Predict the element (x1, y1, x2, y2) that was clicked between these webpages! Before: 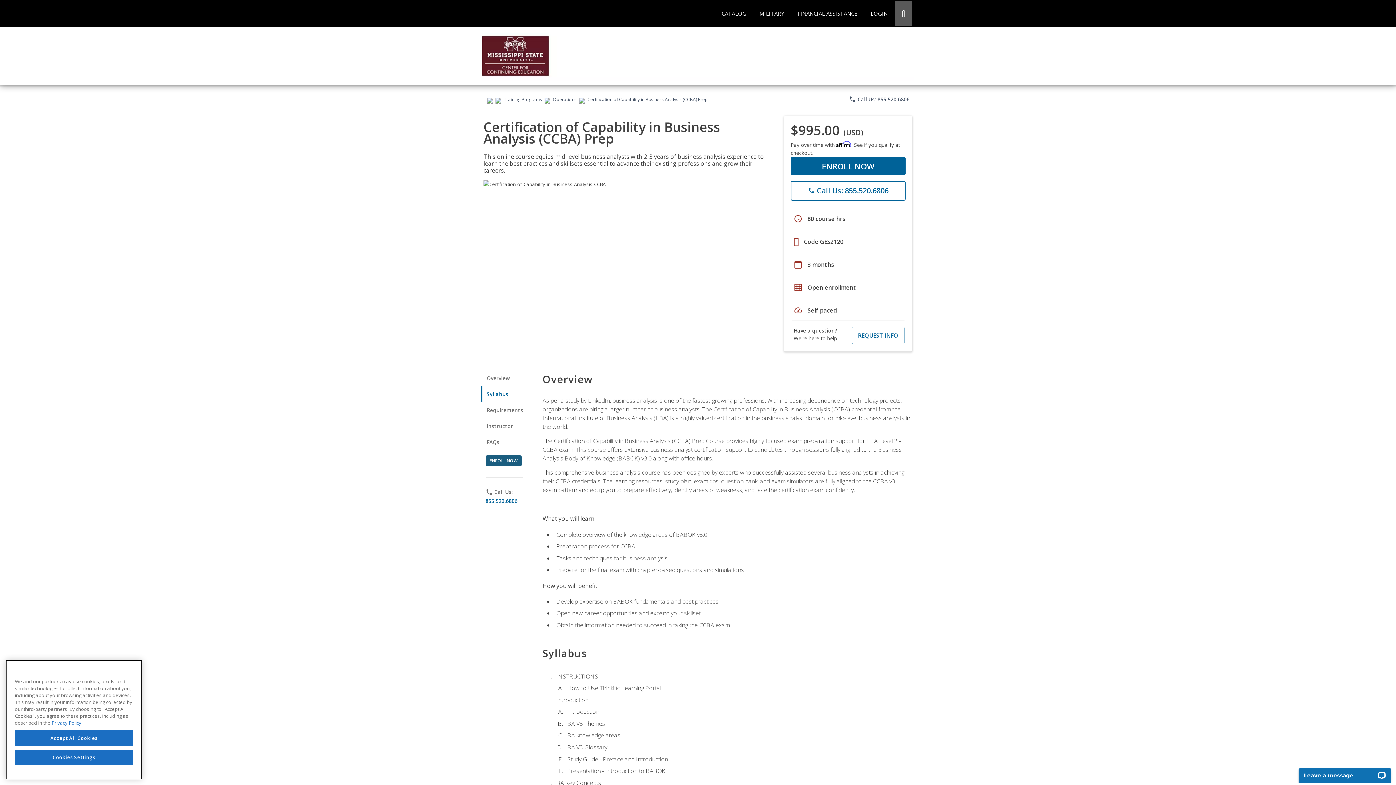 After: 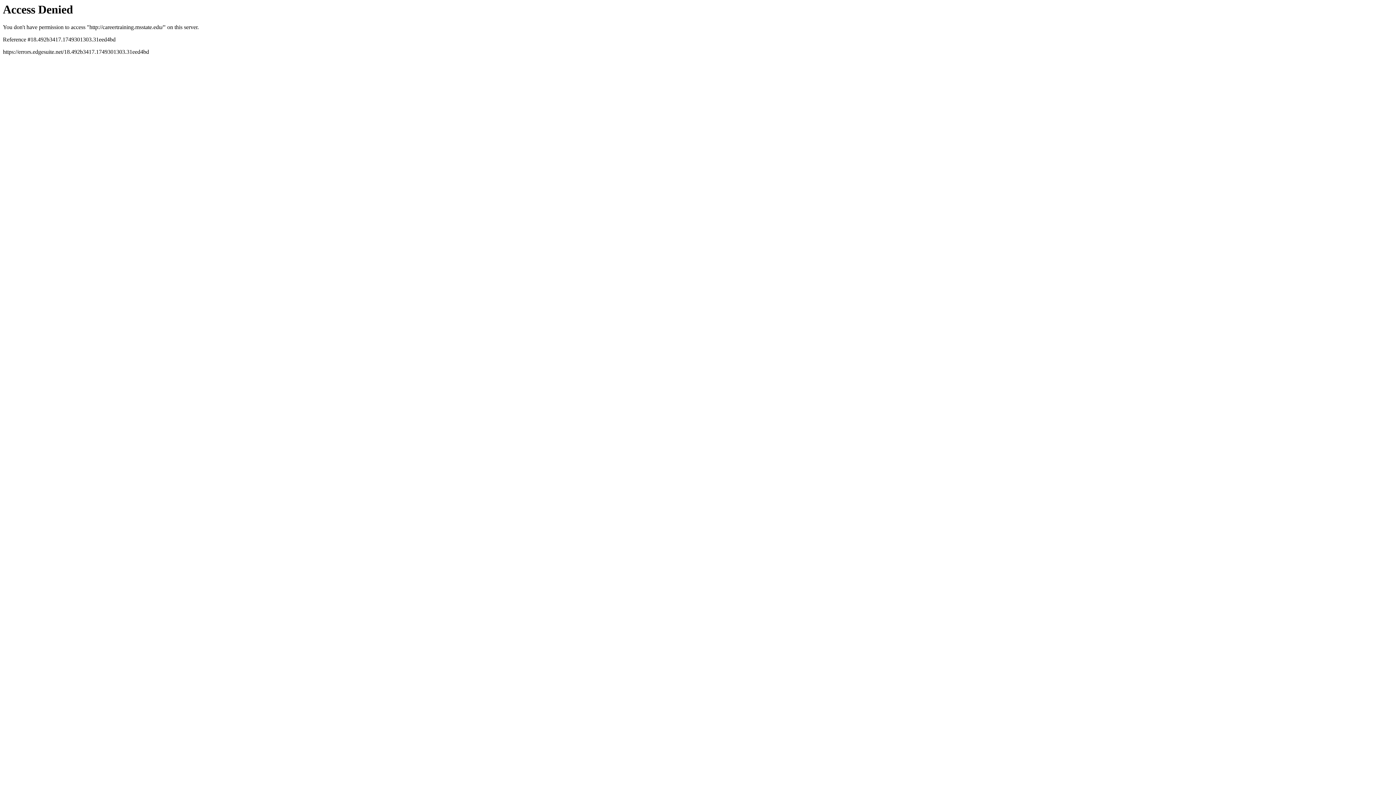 Action: bbox: (486, 96, 493, 102)